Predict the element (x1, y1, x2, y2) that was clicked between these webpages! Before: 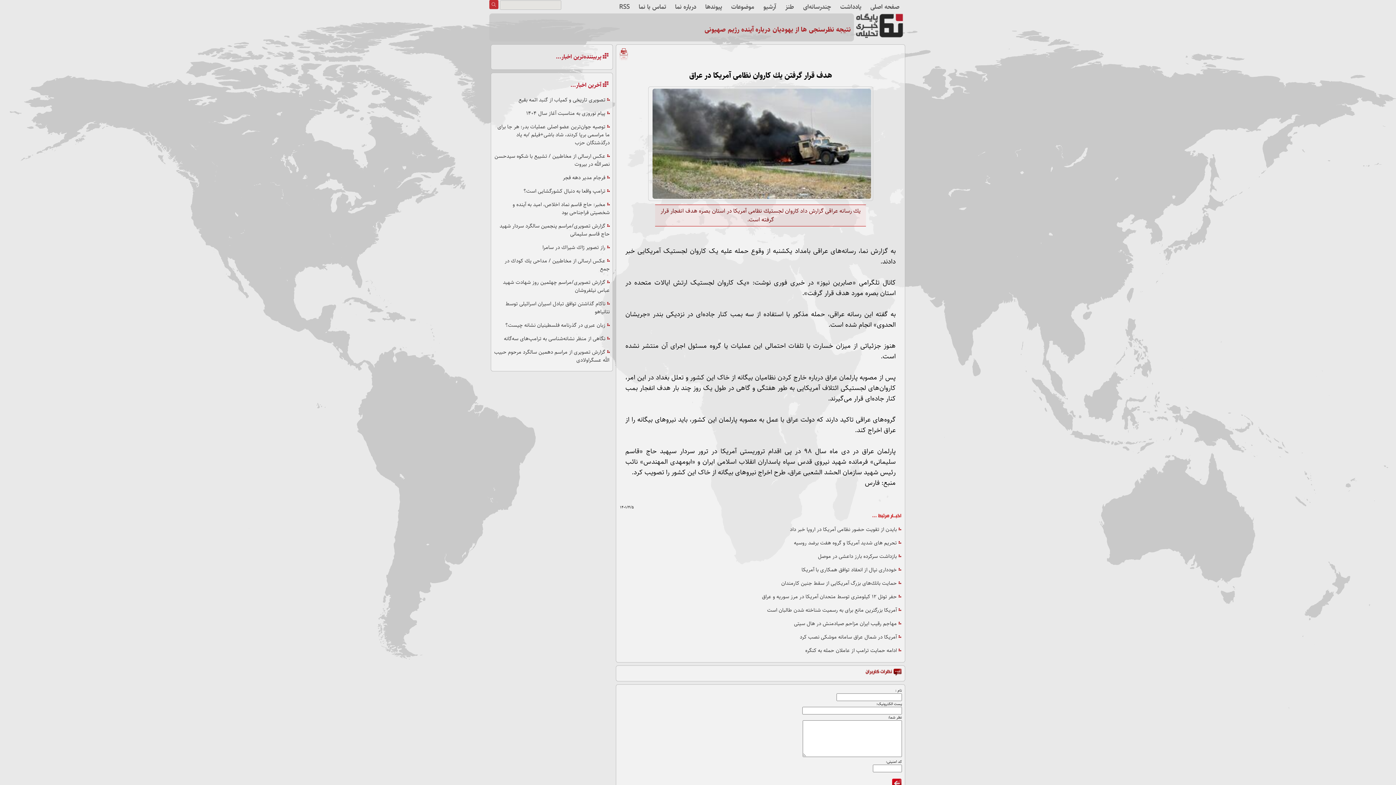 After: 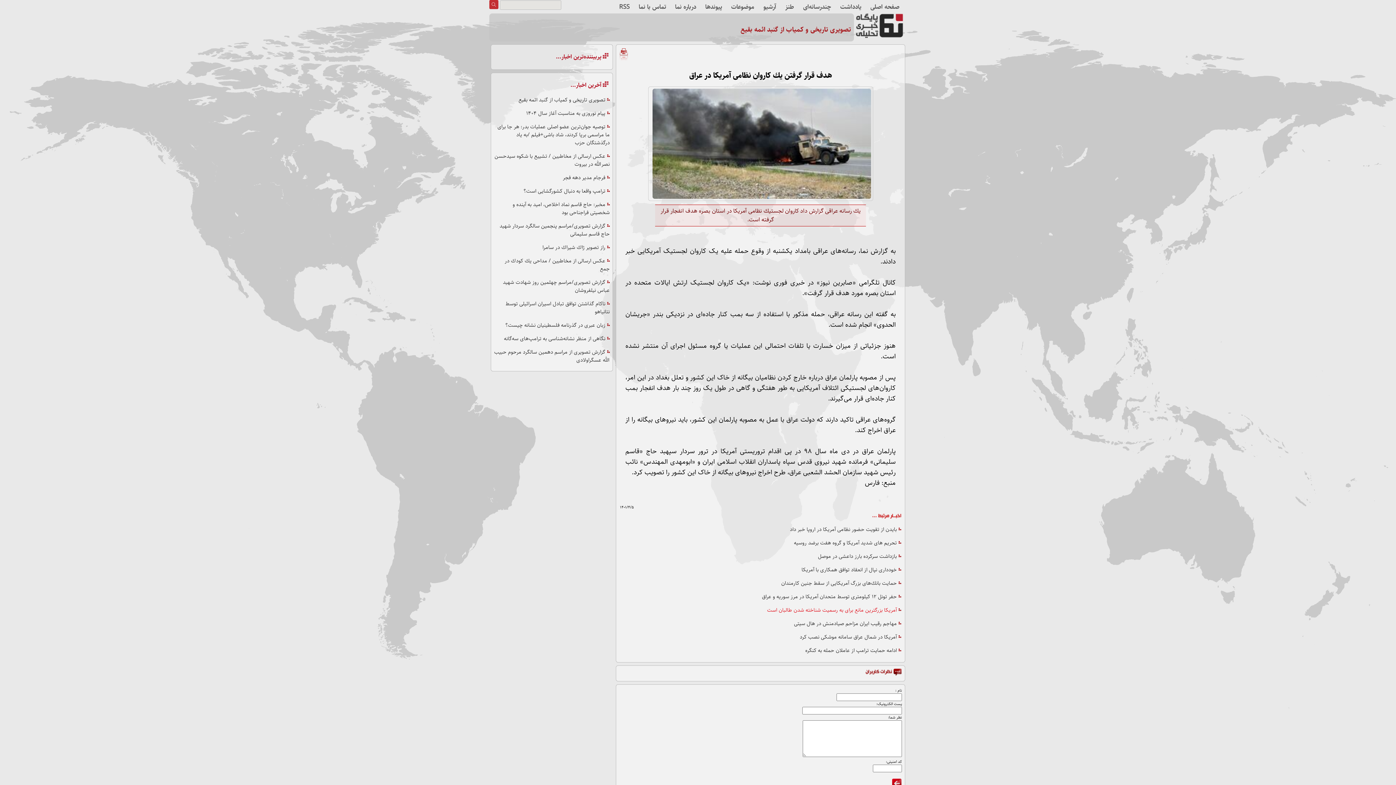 Action: label: آمریكا بزرگترین مانع برای به رسمیت شناخته شدن طالبان است bbox: (620, 605, 901, 615)